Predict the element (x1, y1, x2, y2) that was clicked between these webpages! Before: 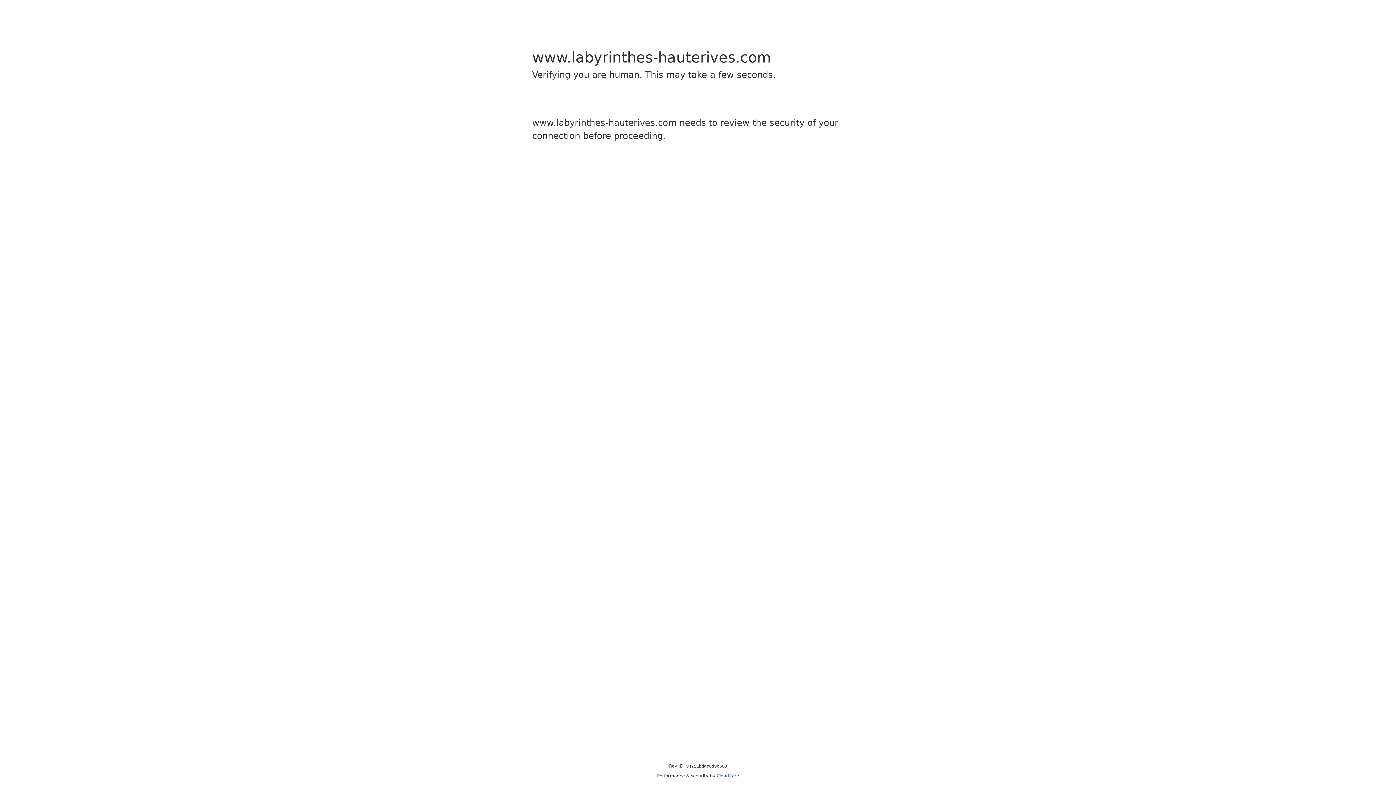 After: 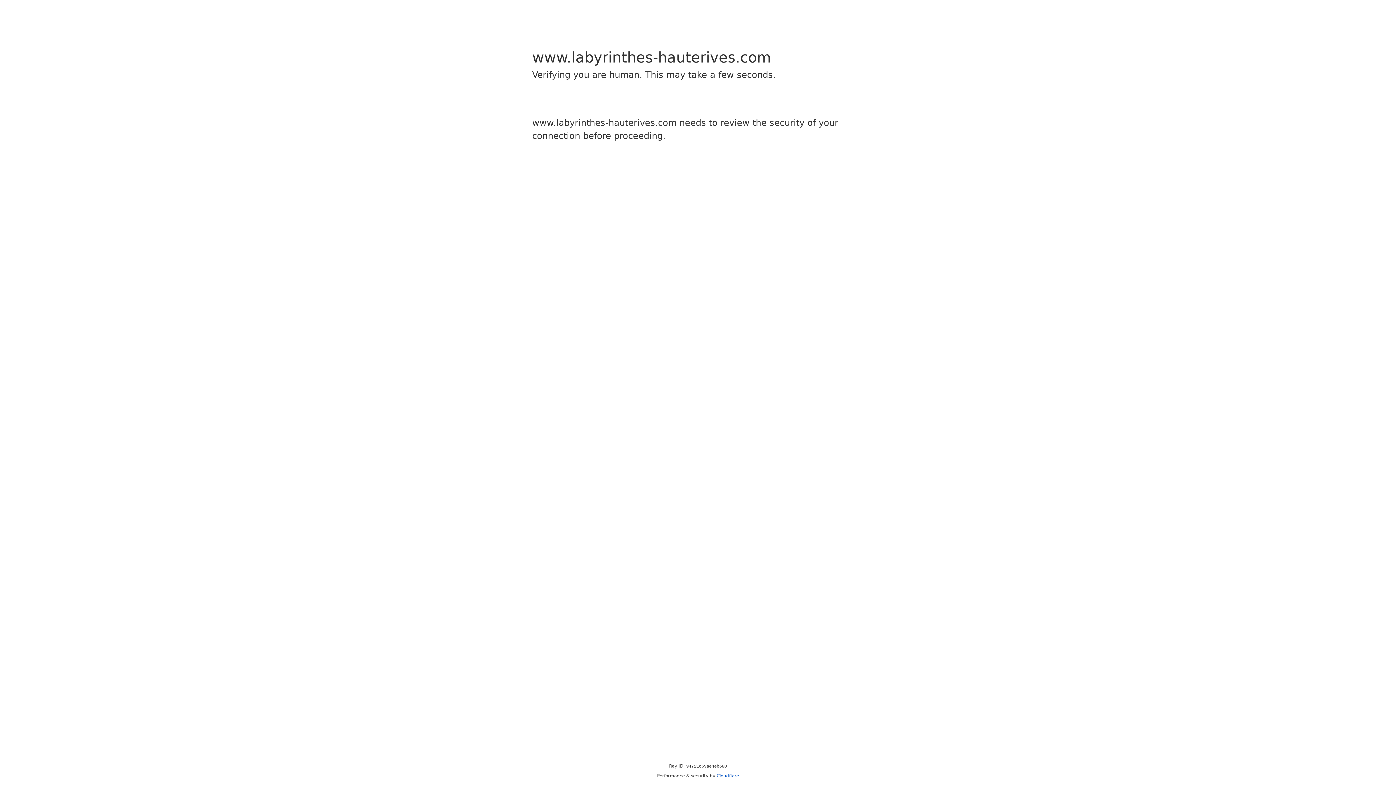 Action: label: Cloudflare bbox: (716, 773, 739, 778)